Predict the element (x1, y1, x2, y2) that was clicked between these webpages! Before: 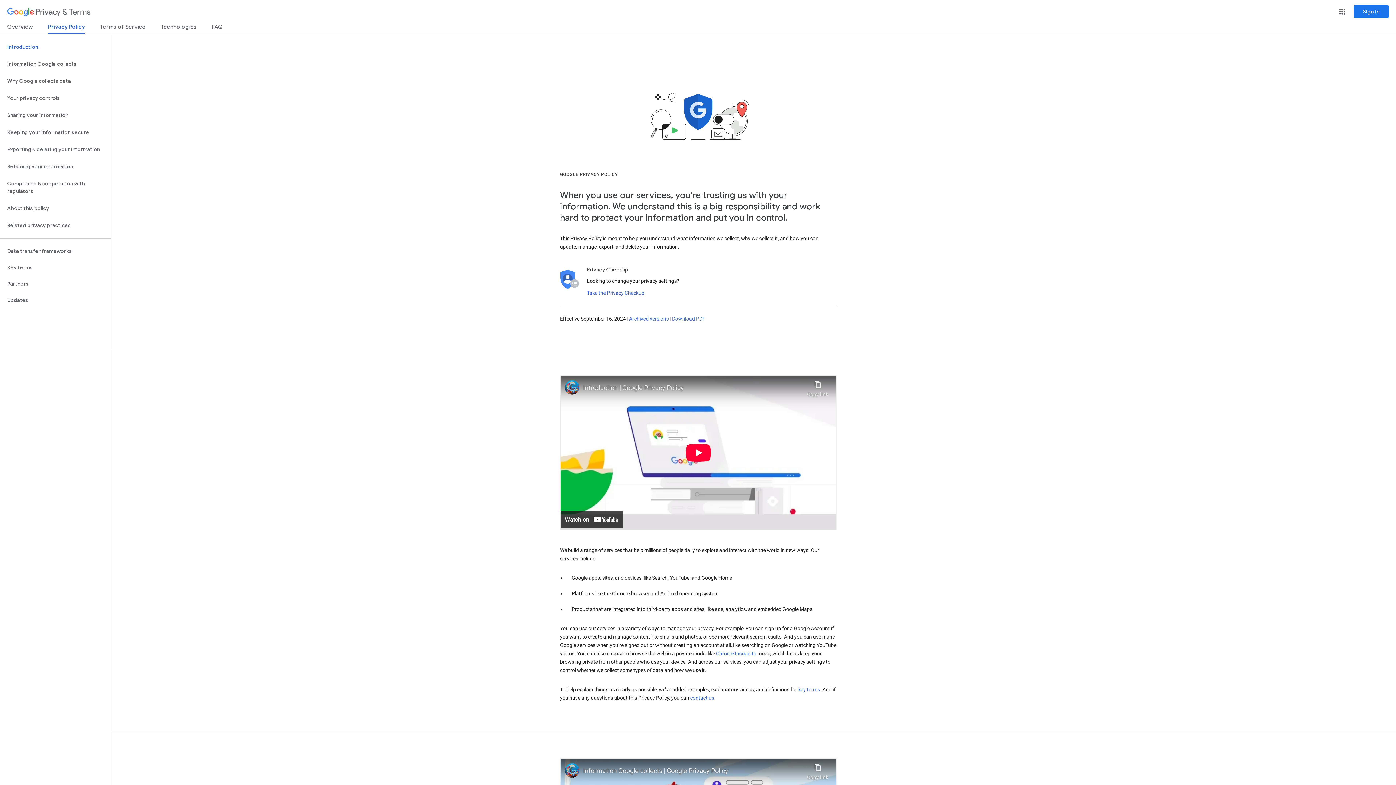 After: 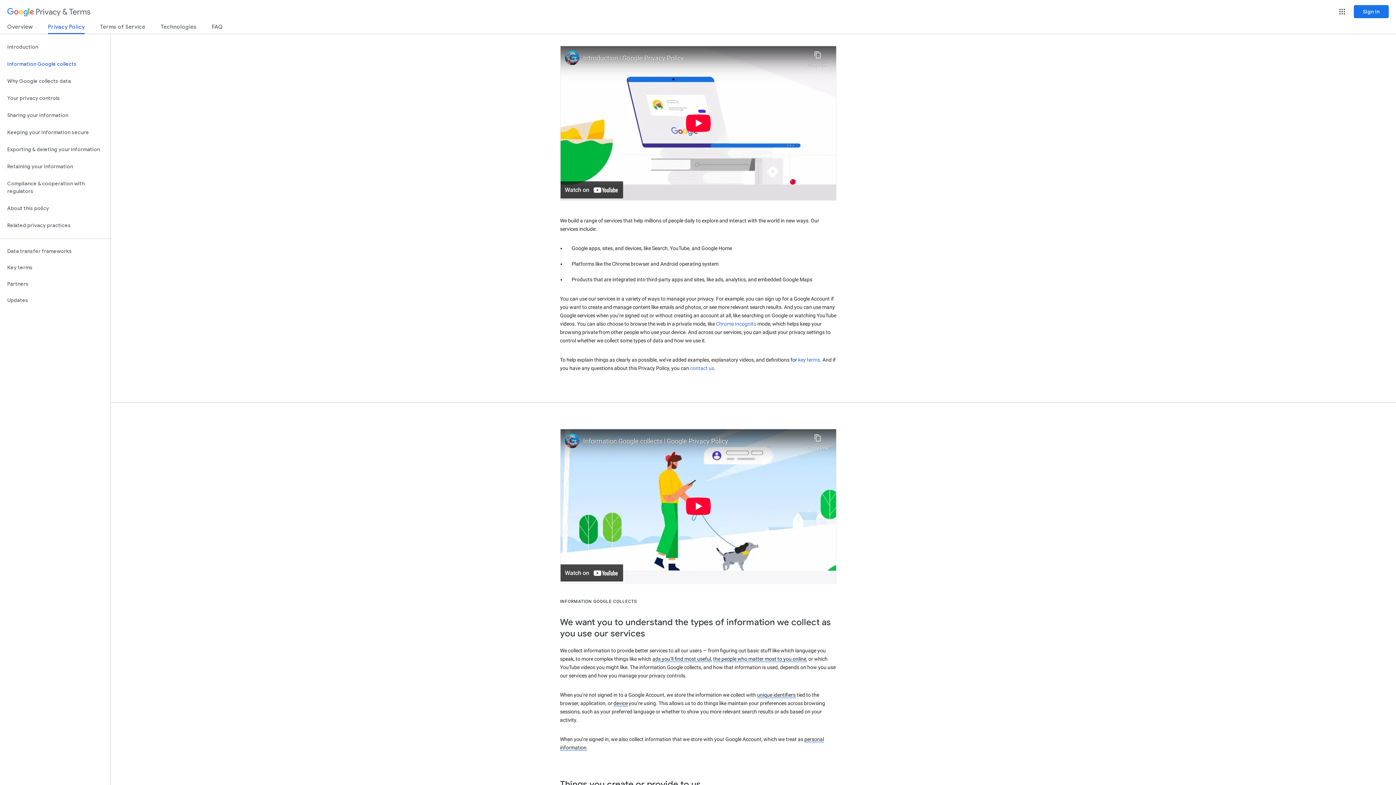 Action: bbox: (0, 38, 110, 55) label: Introduction